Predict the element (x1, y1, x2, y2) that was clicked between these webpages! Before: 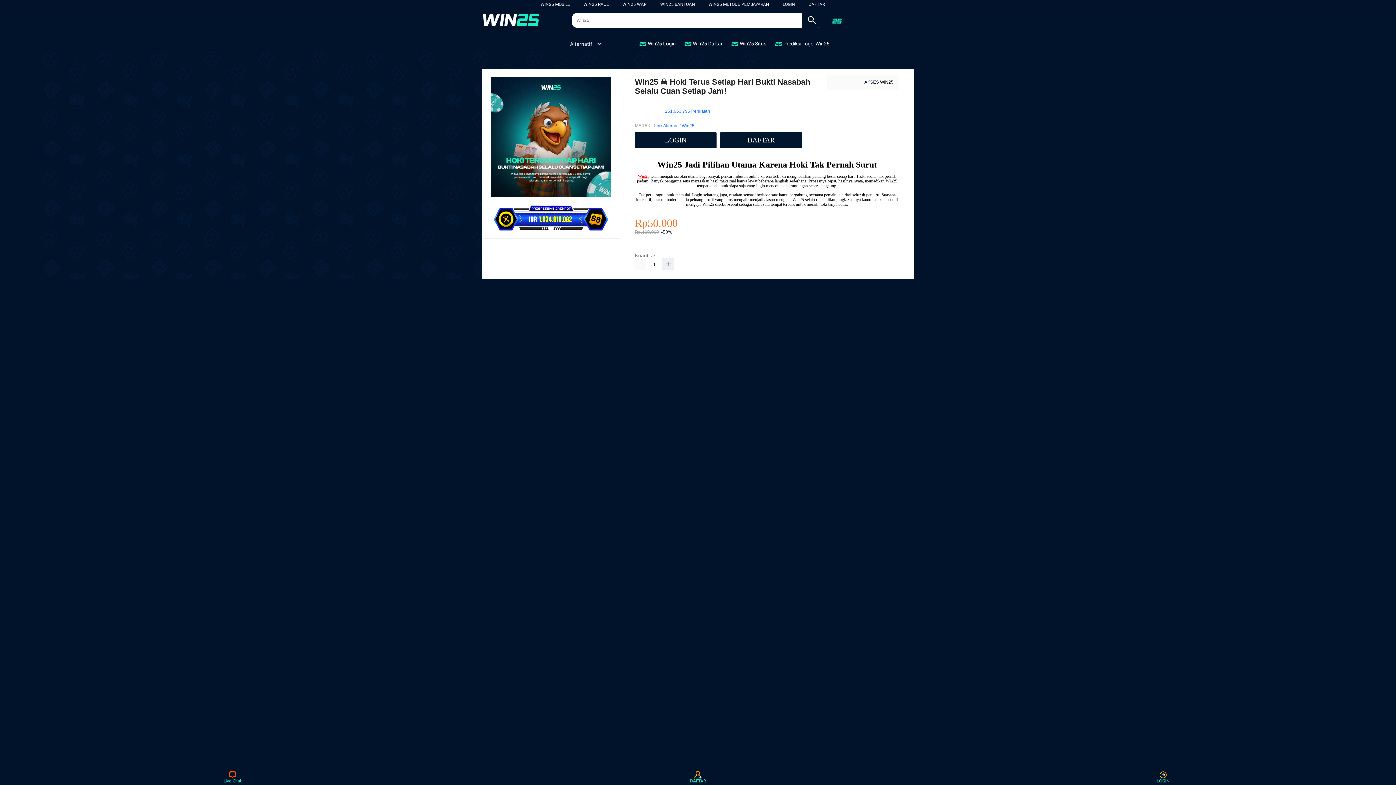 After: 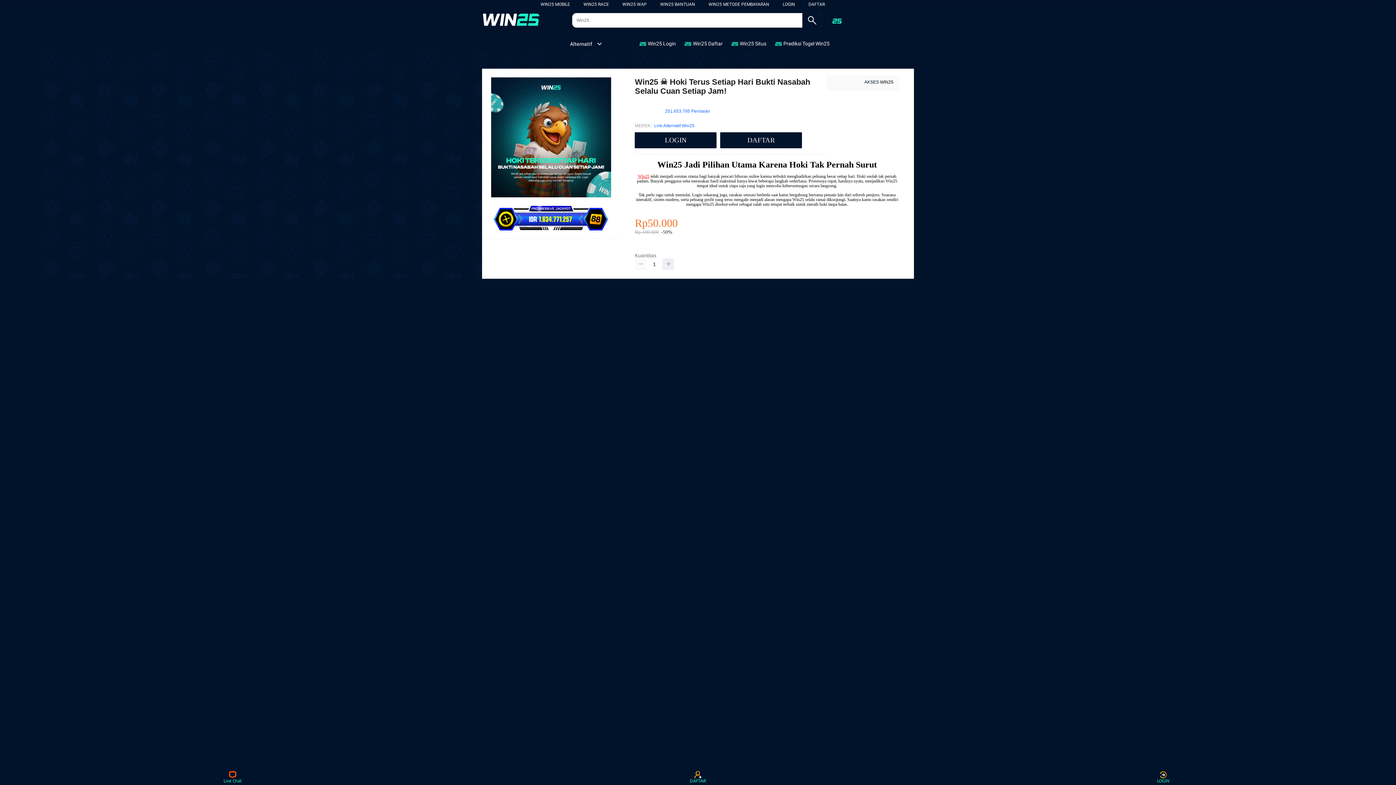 Action: bbox: (635, 258, 646, 270)